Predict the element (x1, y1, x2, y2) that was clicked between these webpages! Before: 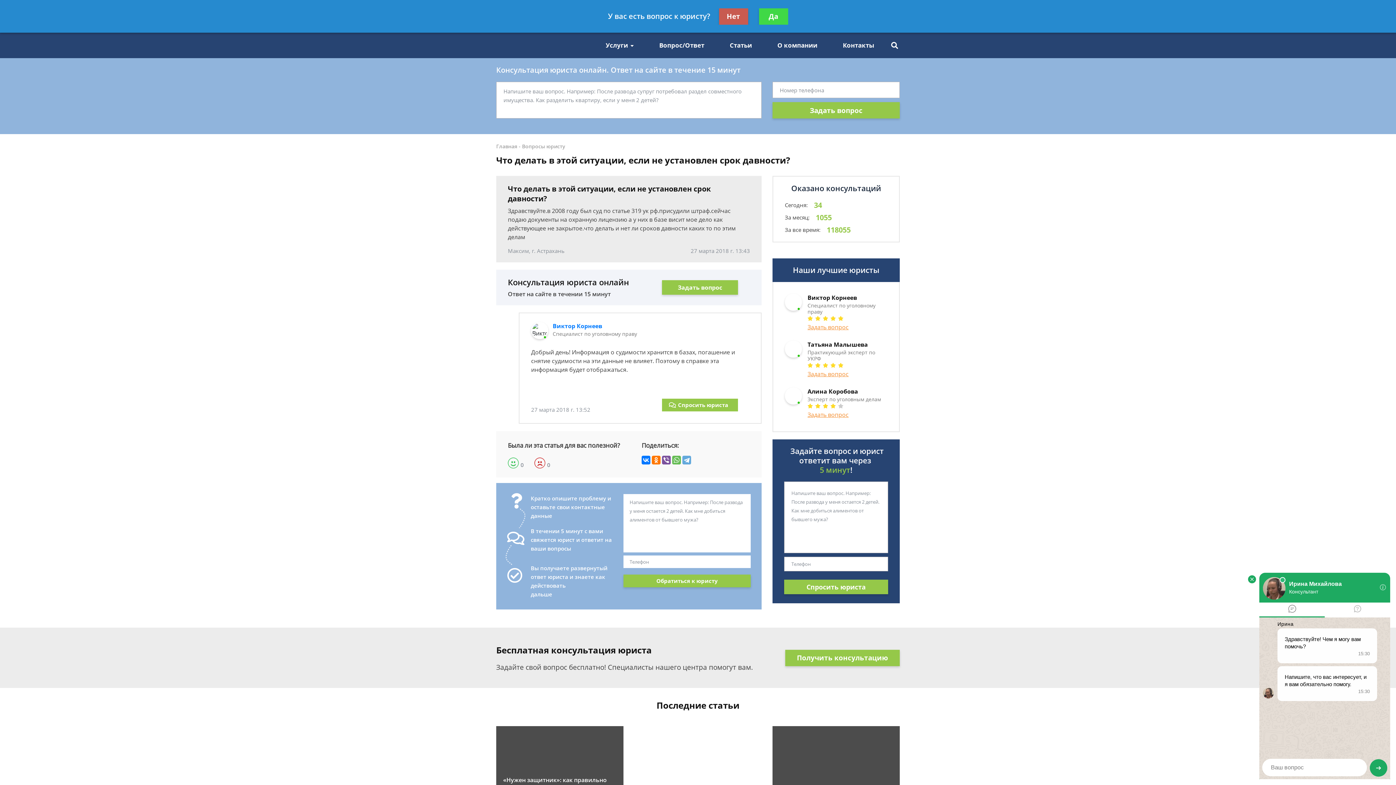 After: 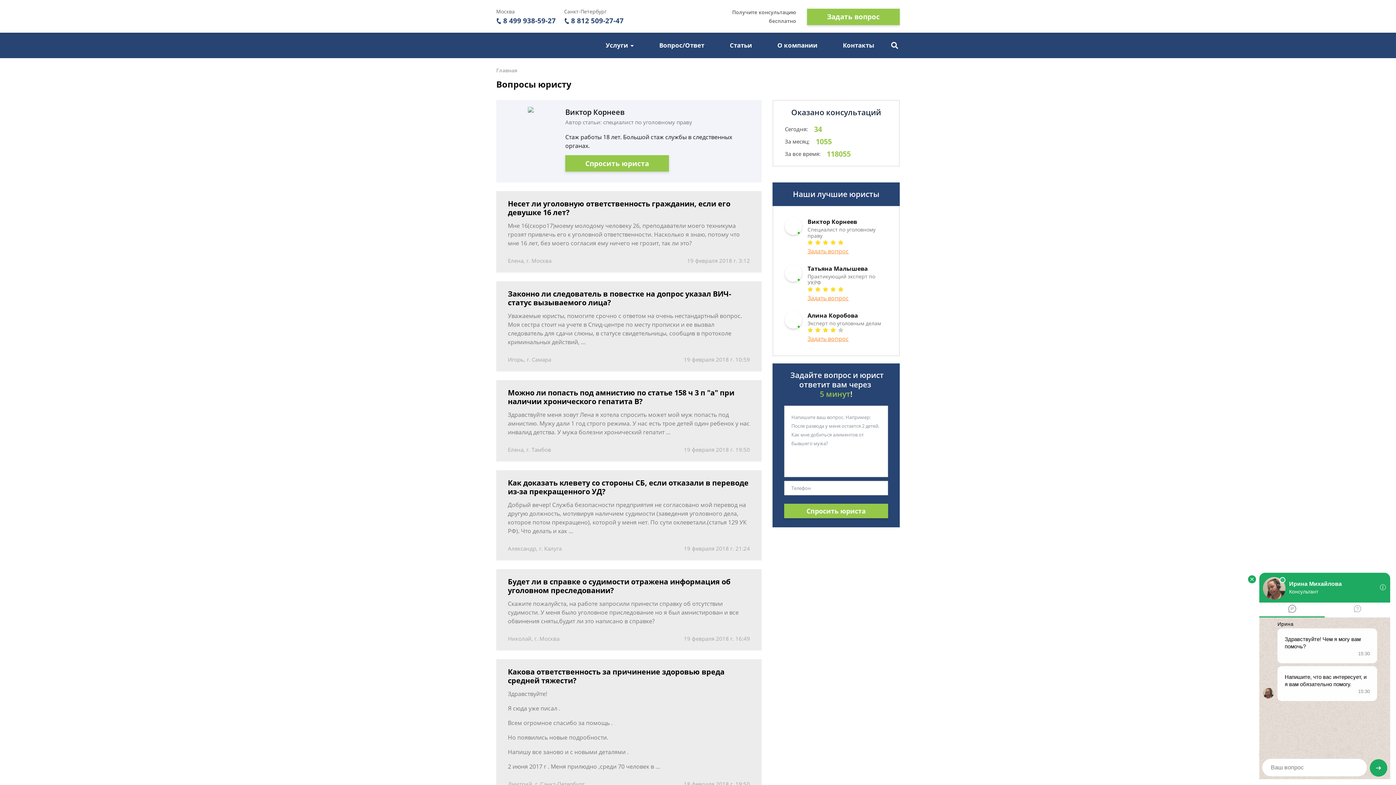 Action: label: Вопросы юристу bbox: (522, 142, 565, 149)